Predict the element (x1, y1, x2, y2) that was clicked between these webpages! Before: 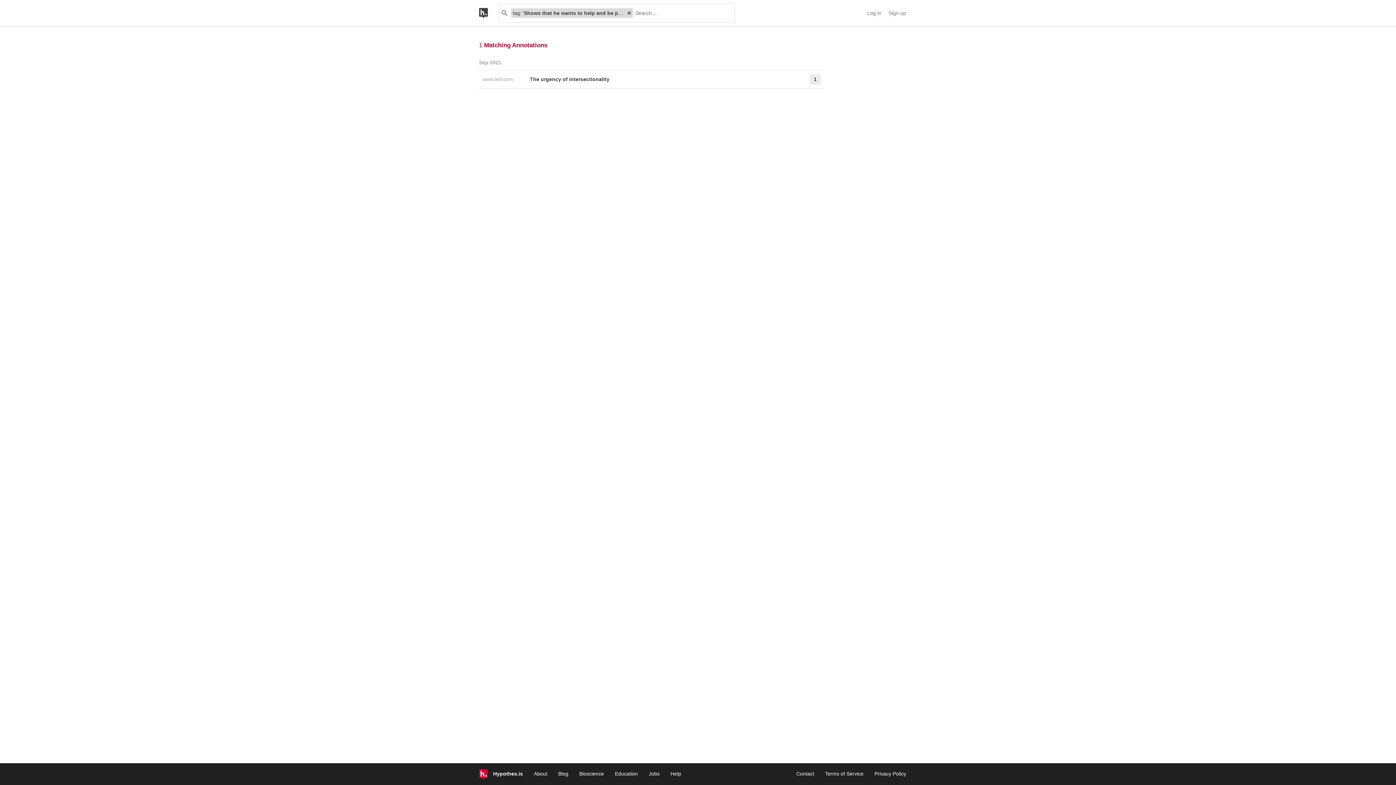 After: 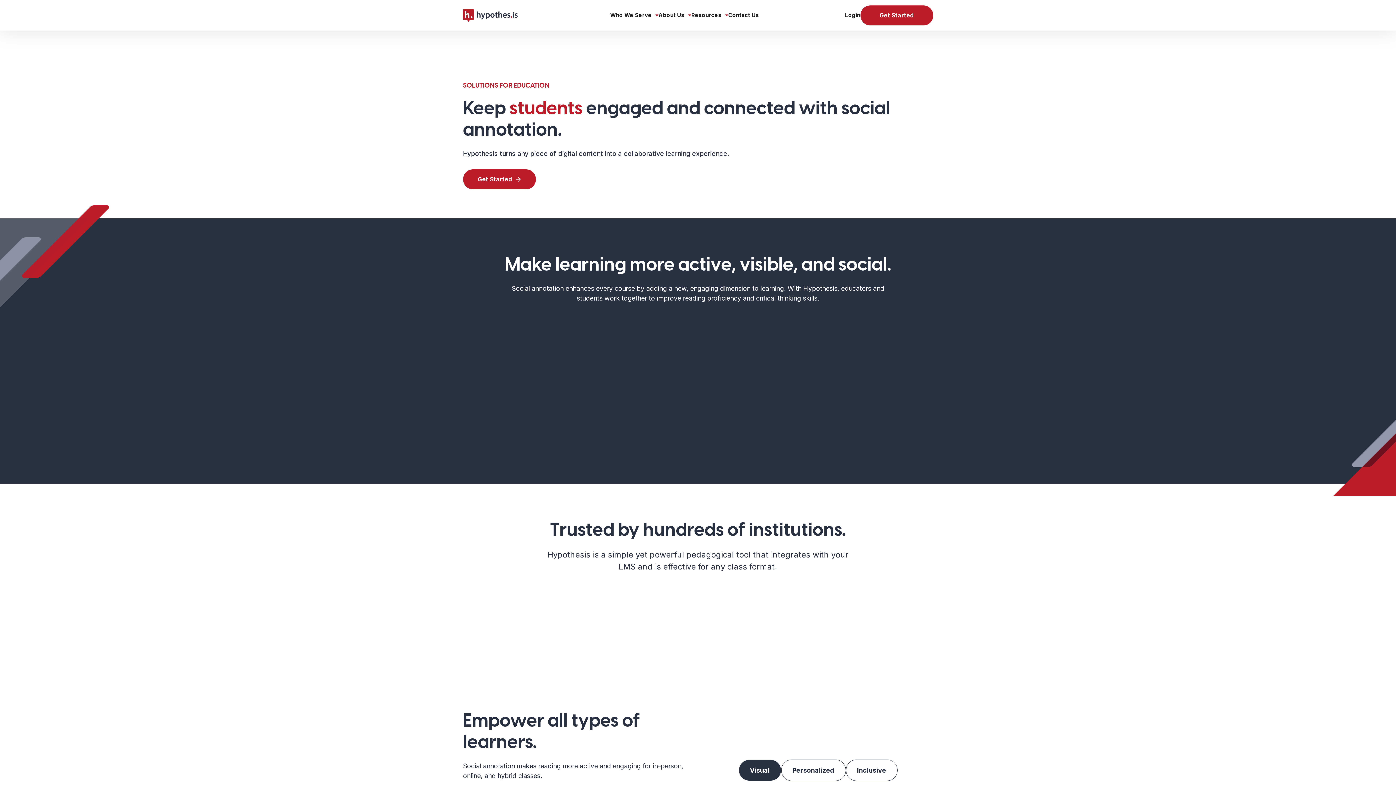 Action: bbox: (615, 771, 638, 777) label: Education